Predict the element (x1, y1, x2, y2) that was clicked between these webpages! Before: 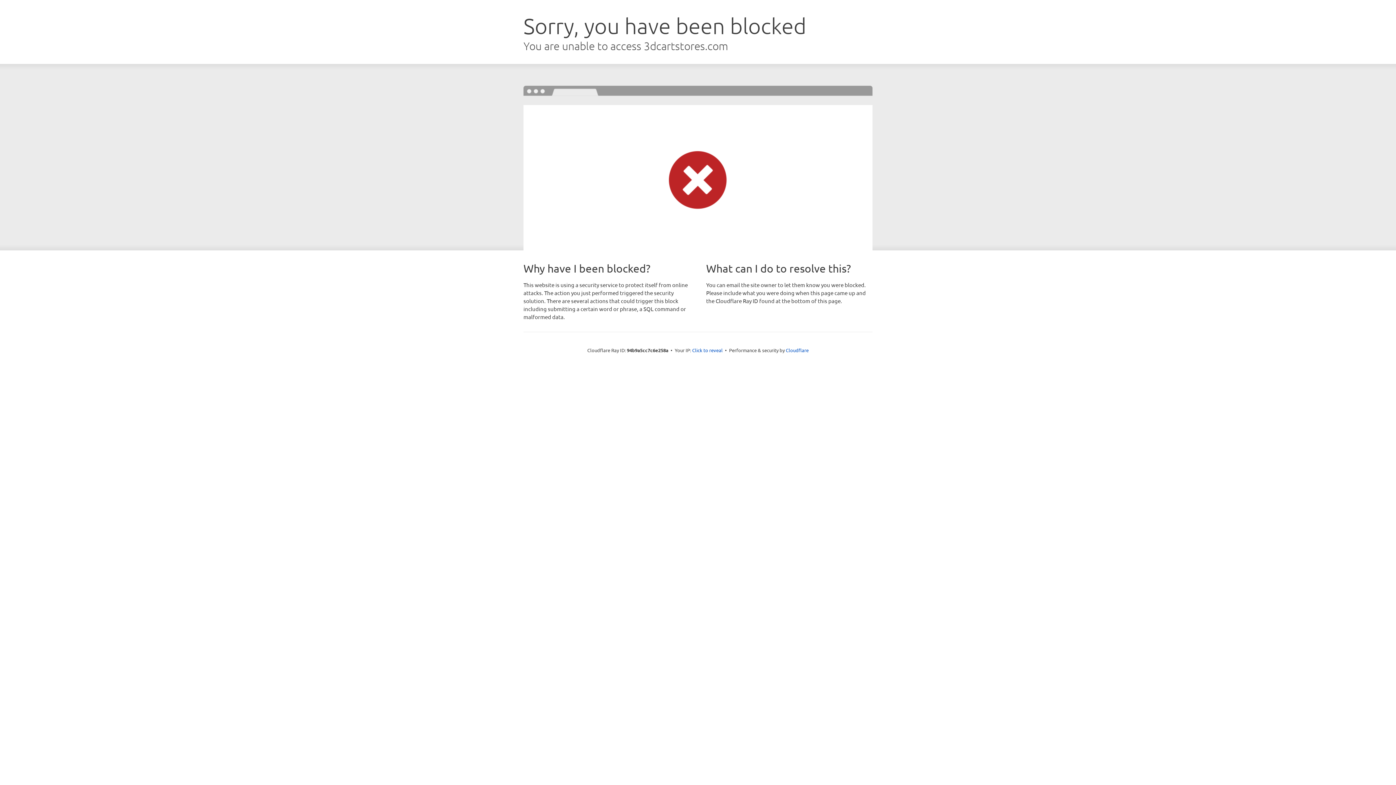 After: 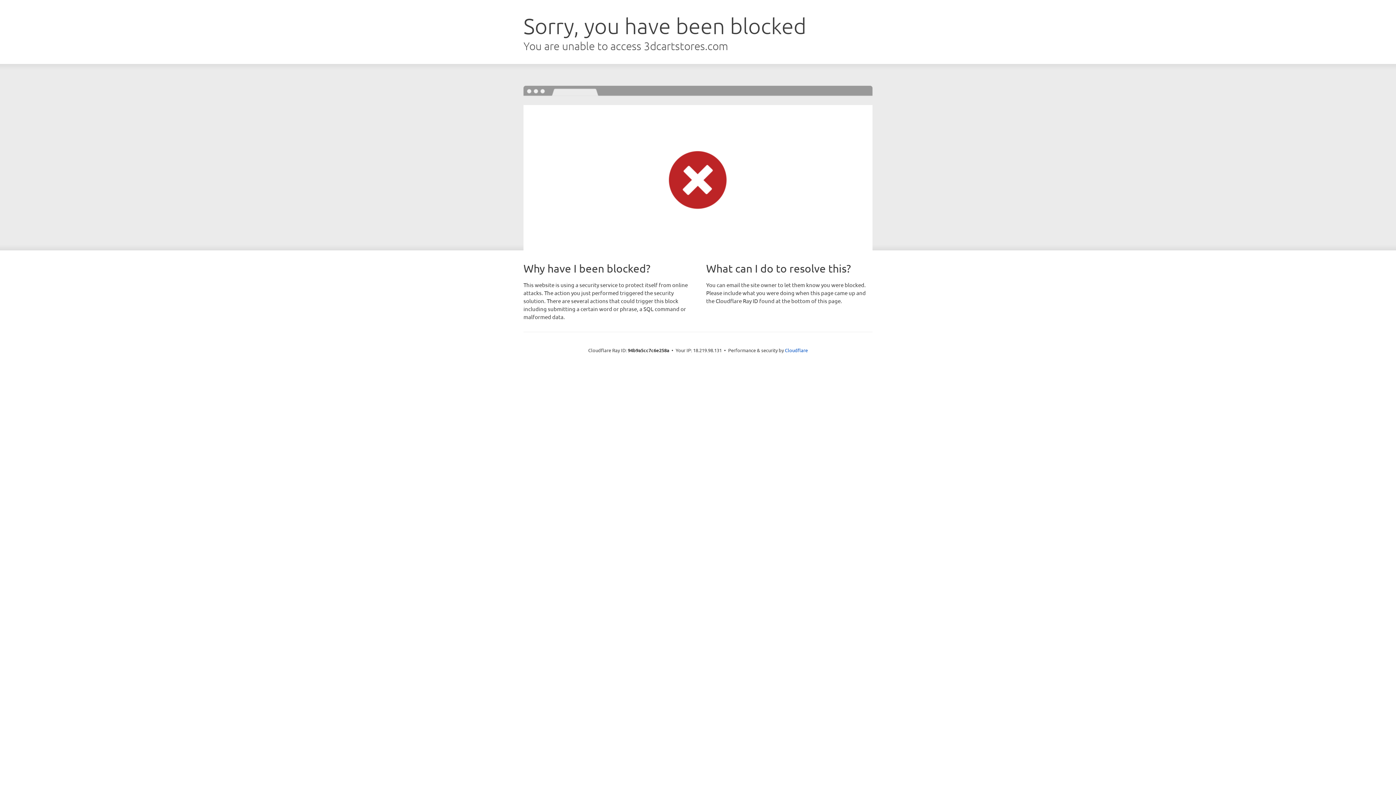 Action: bbox: (692, 346, 722, 353) label: Click to reveal